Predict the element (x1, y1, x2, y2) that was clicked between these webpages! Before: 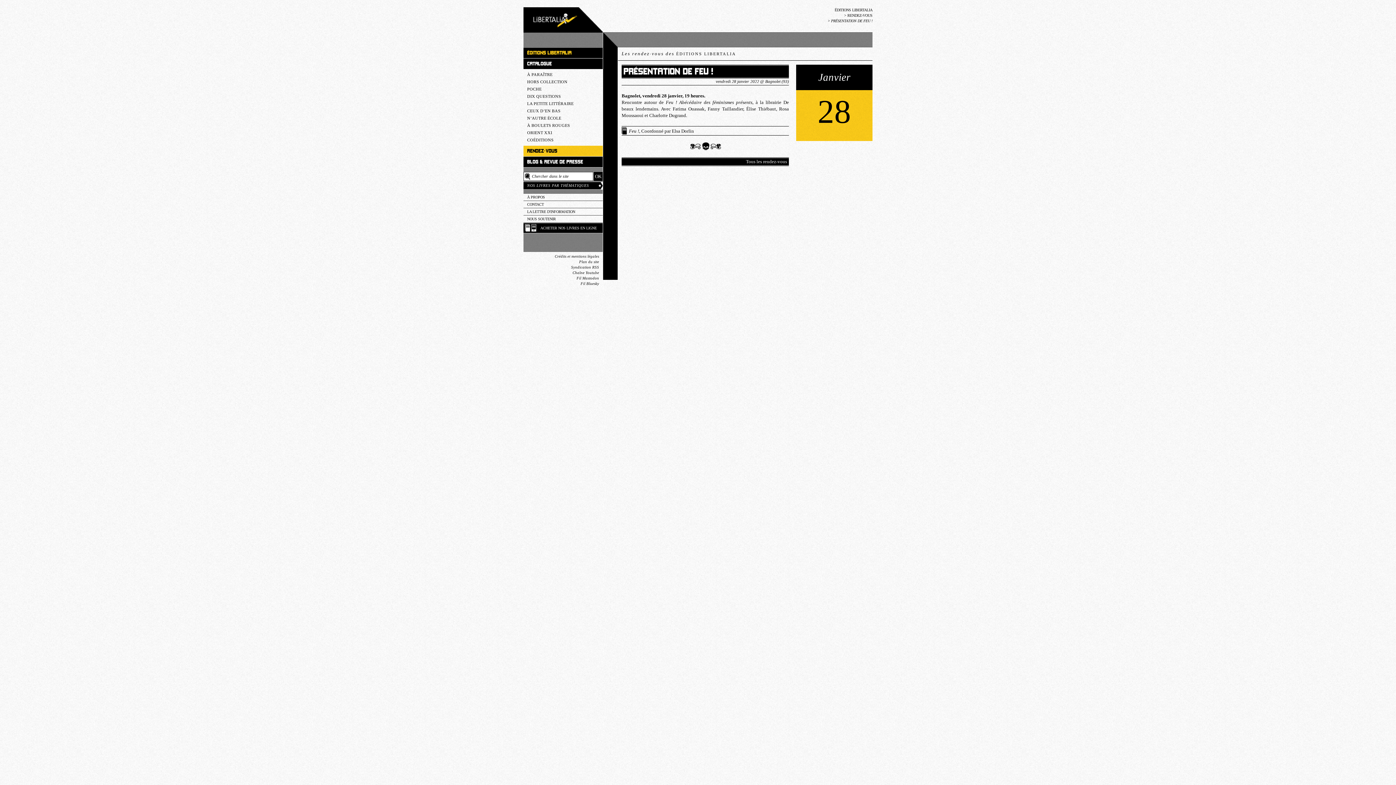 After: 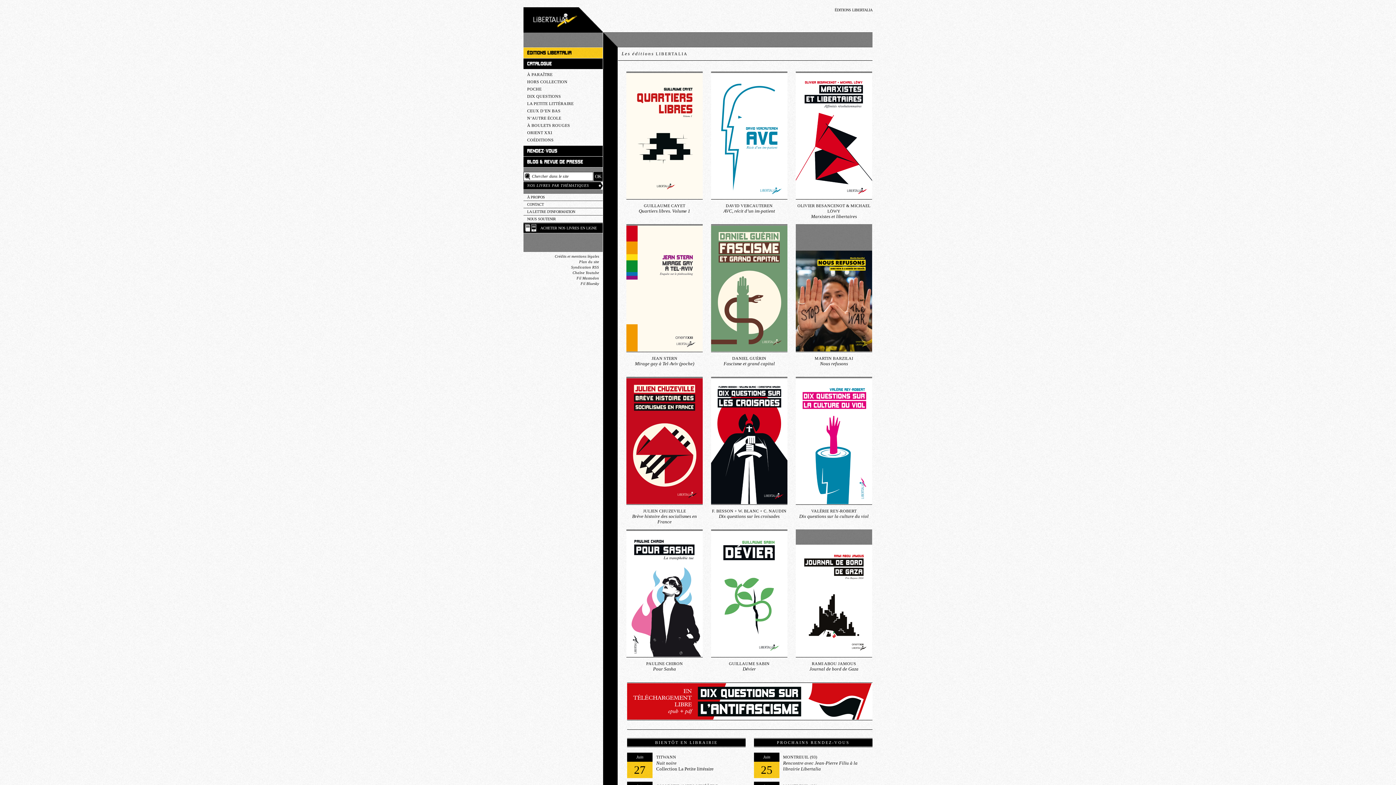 Action: label: ÉDITIONS LIBERTALIA bbox: (834, 8, 872, 12)